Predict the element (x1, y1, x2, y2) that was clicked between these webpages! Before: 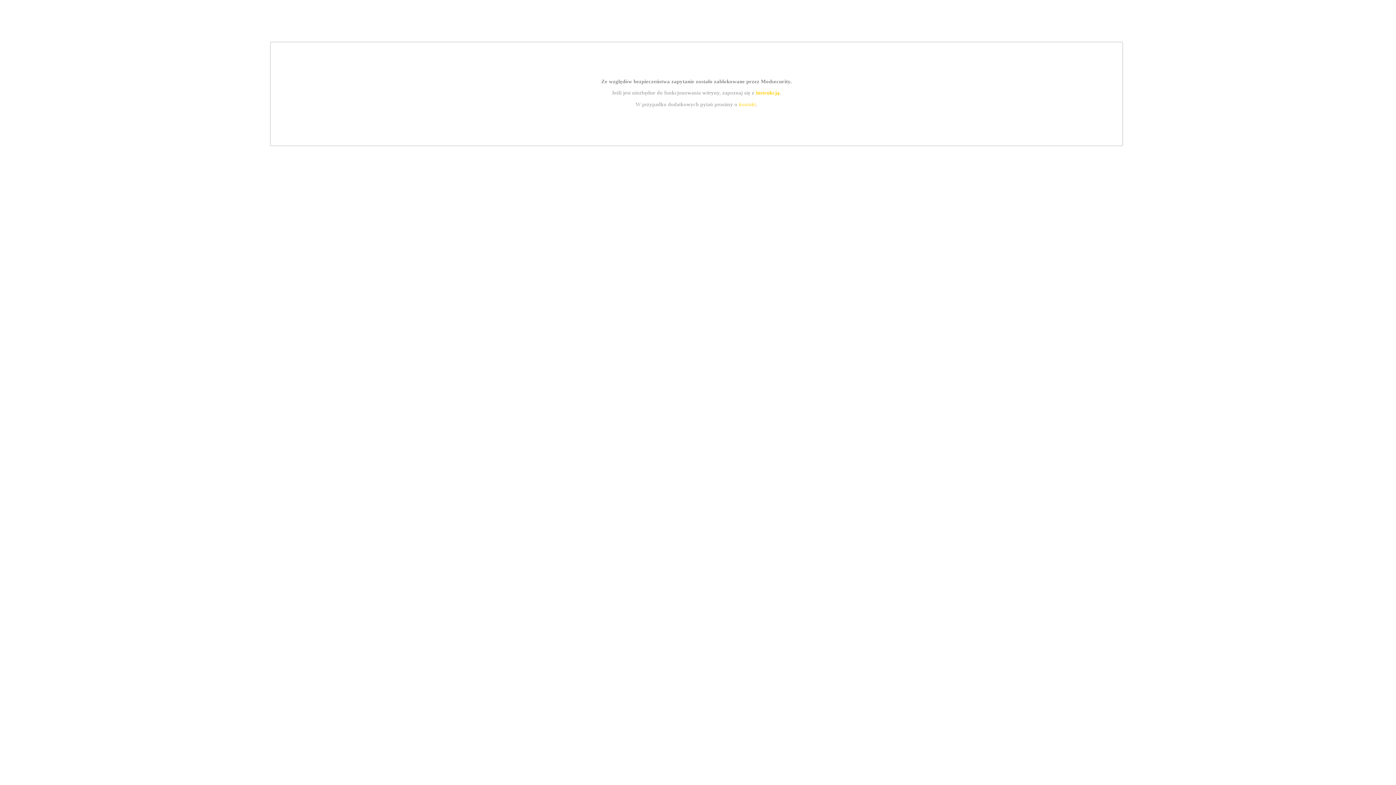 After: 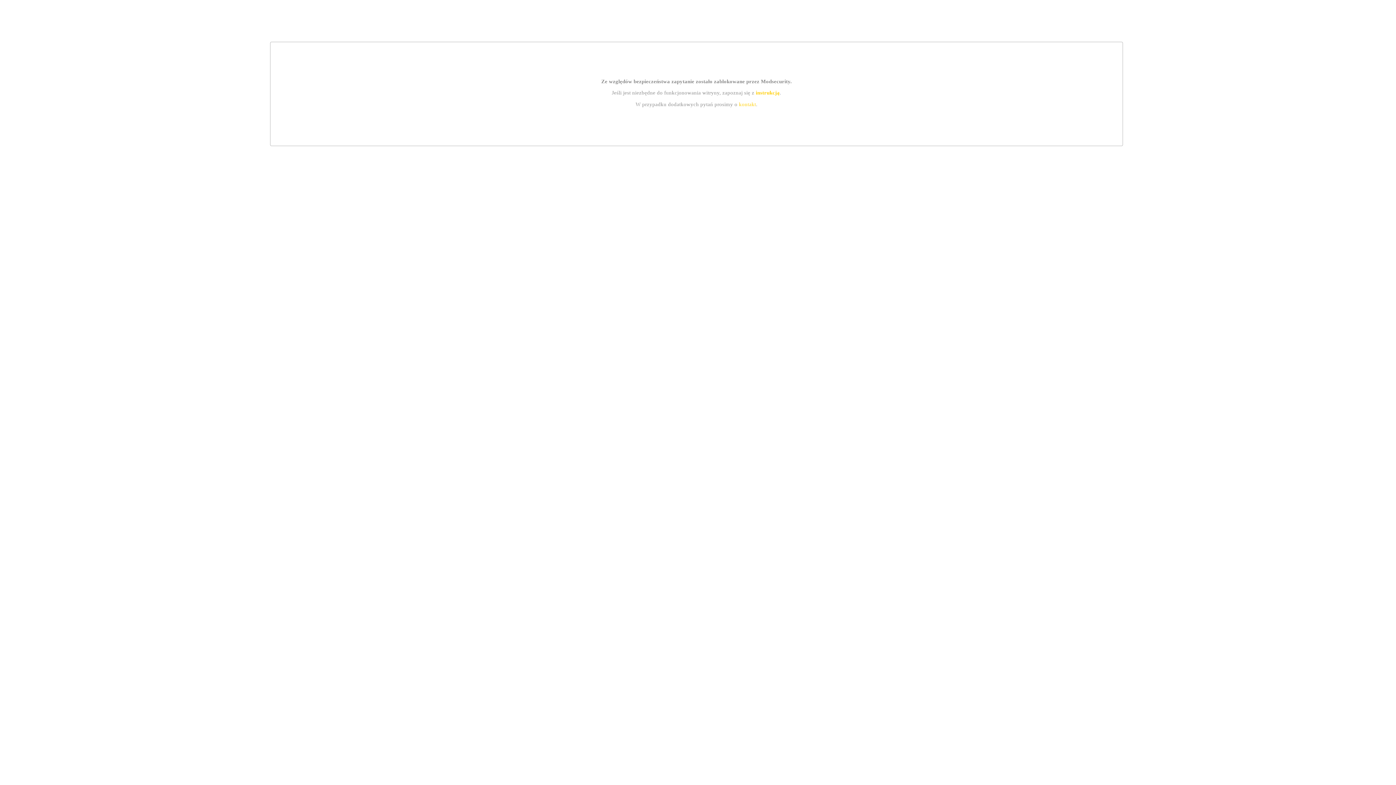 Action: bbox: (739, 101, 756, 107) label: kontakt